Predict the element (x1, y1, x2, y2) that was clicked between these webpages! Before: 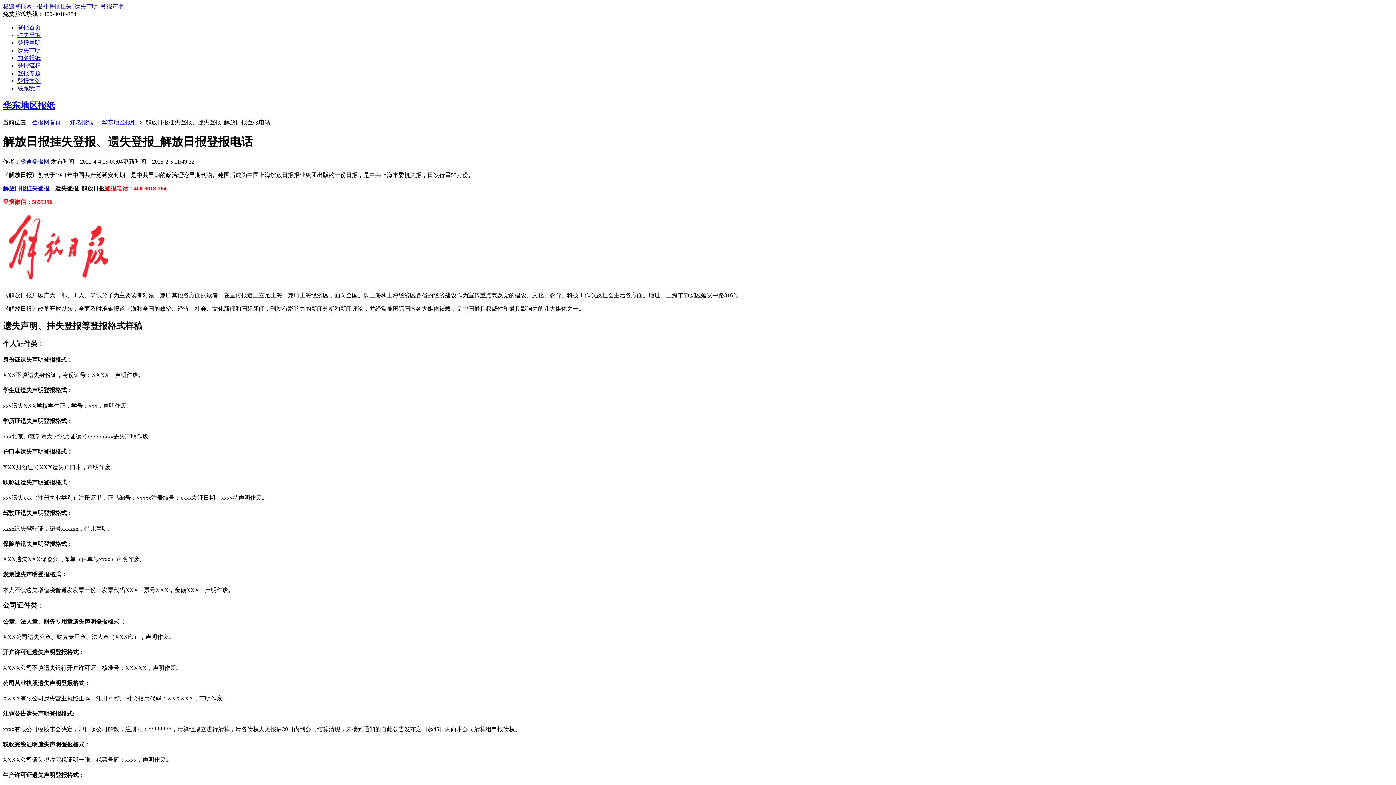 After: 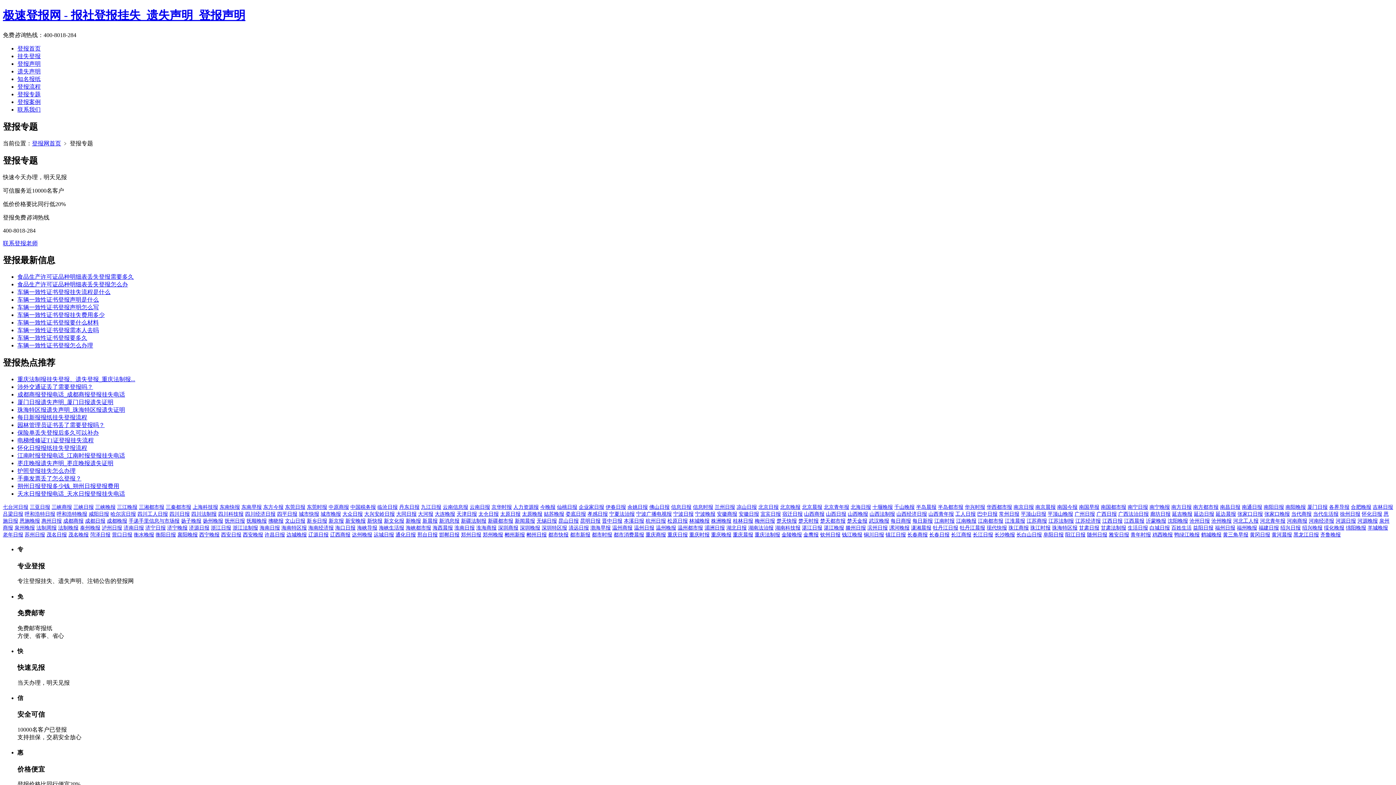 Action: label: 登报专题 bbox: (17, 70, 40, 76)